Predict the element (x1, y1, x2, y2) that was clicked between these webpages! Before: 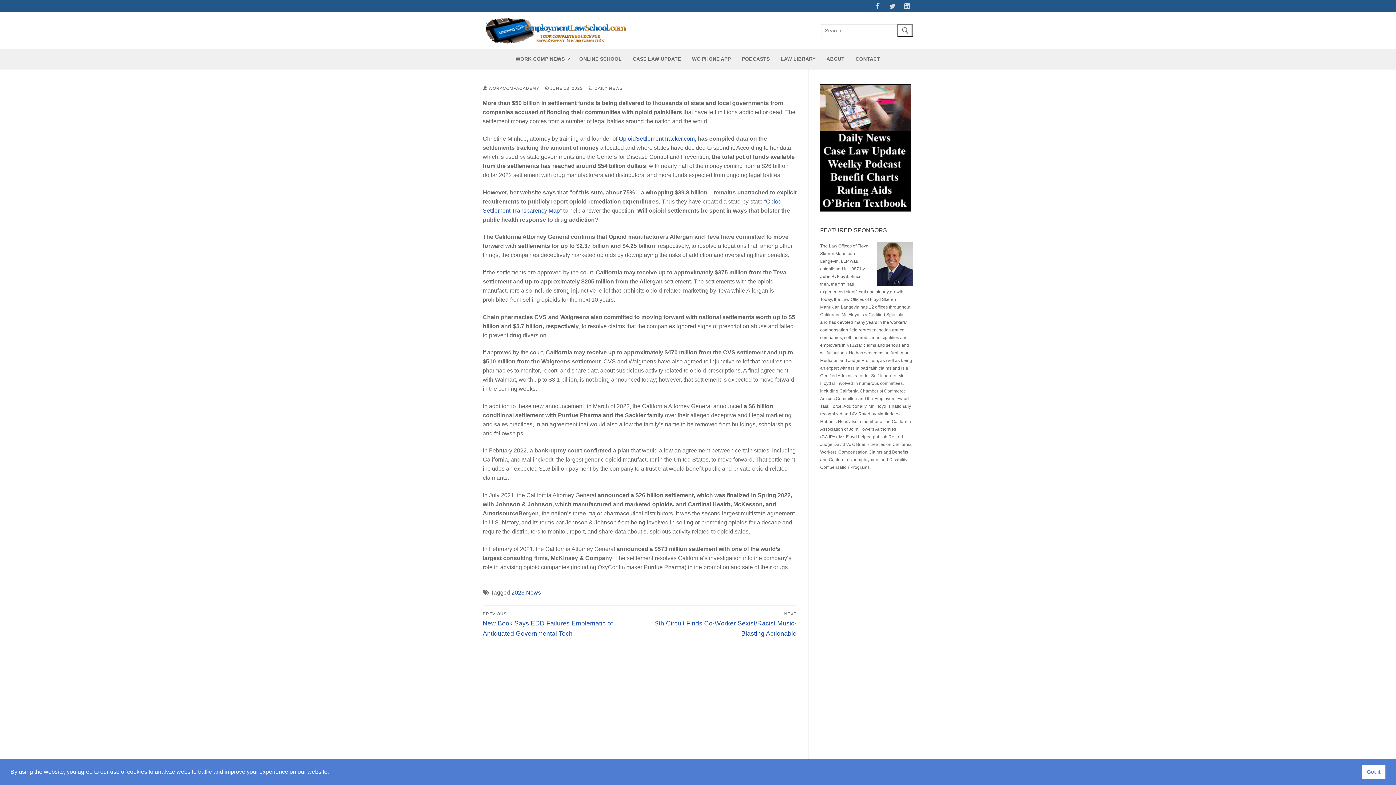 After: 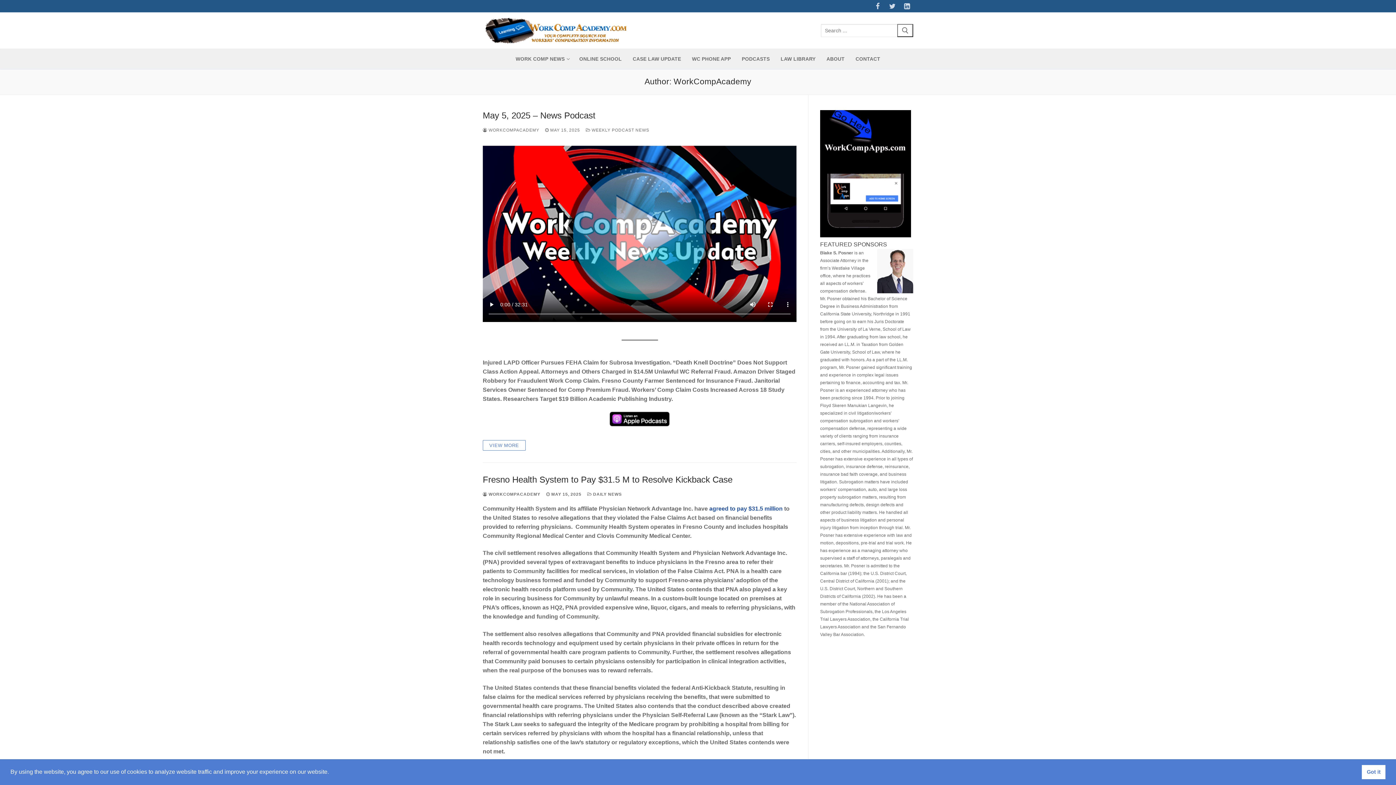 Action: label:  WORKCOMPACADEMY bbox: (482, 86, 539, 90)